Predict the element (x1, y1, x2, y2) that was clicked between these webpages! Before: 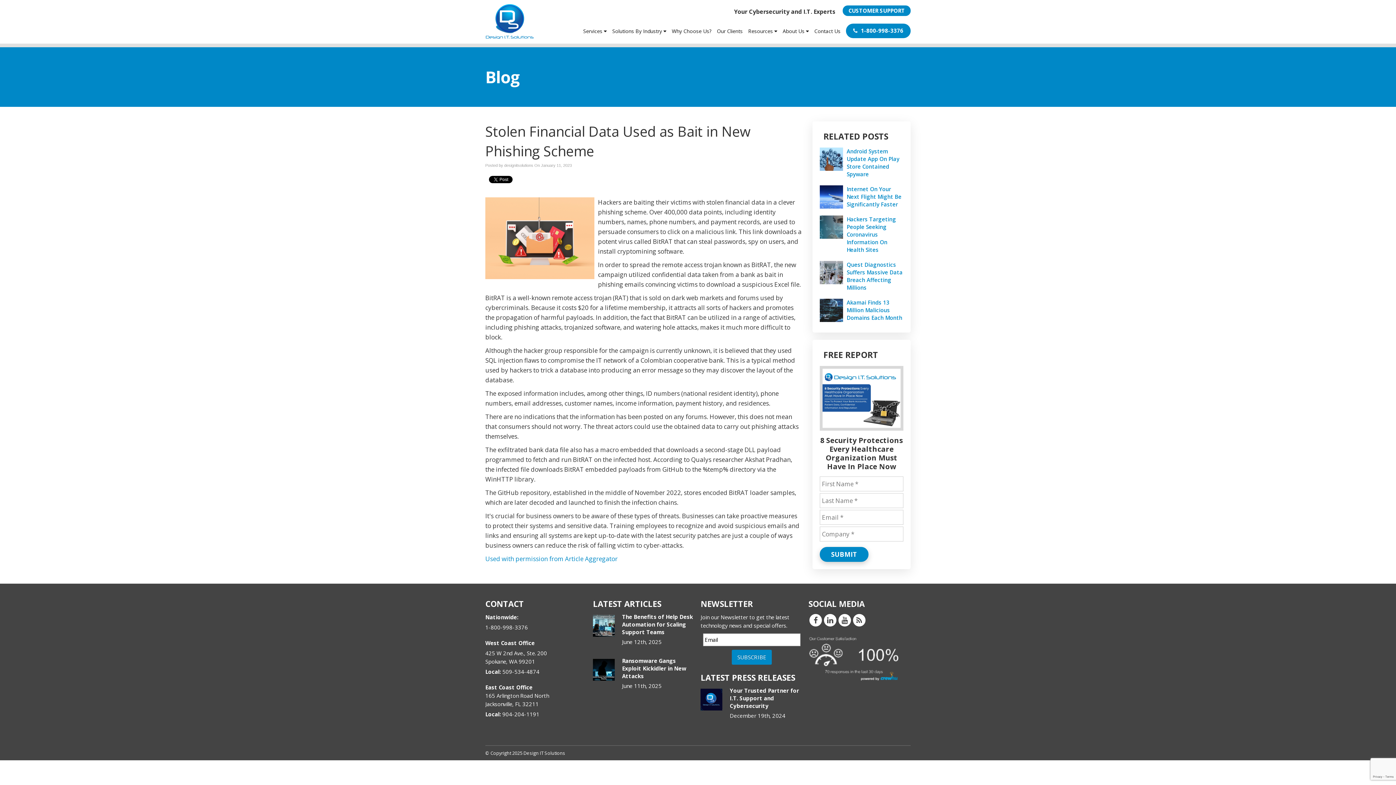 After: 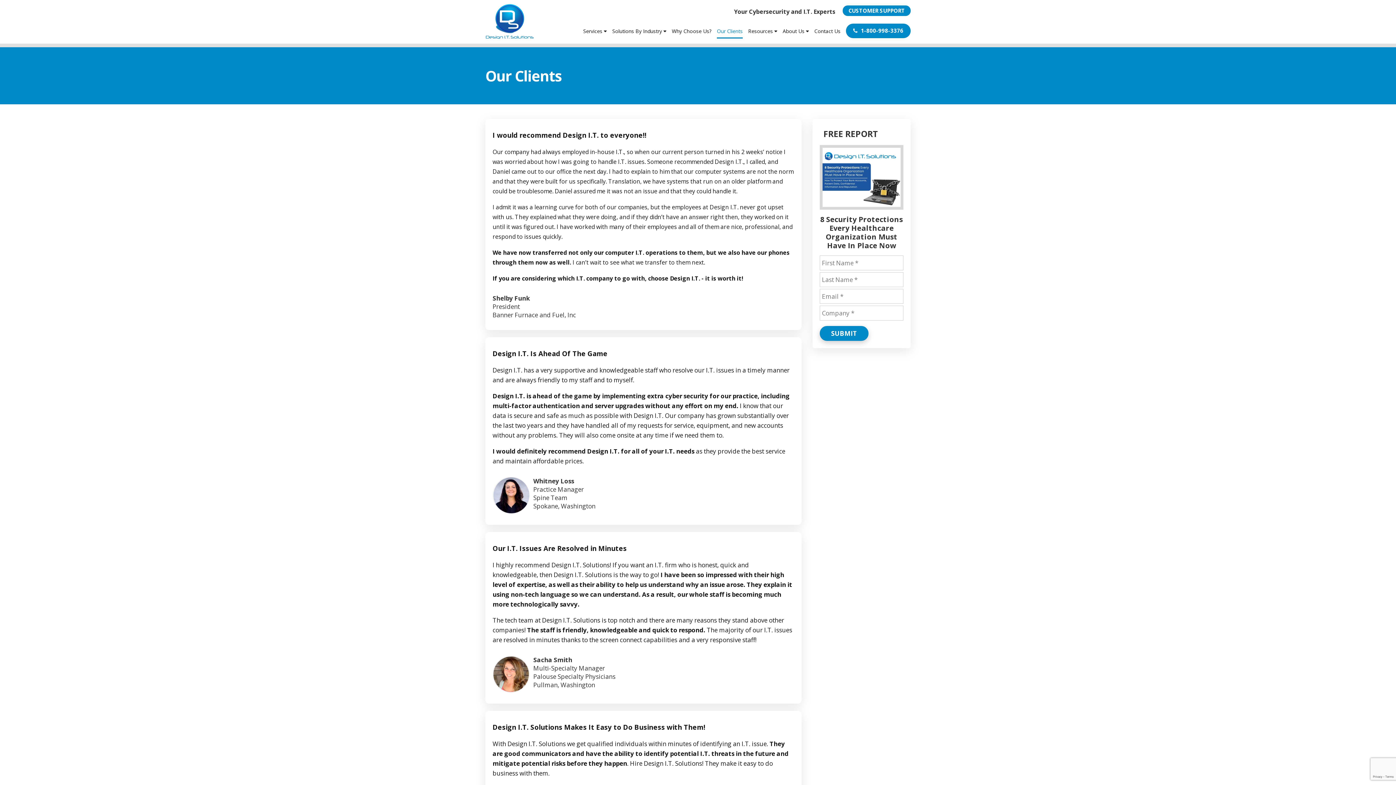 Action: bbox: (717, 23, 742, 43) label: Our Clients